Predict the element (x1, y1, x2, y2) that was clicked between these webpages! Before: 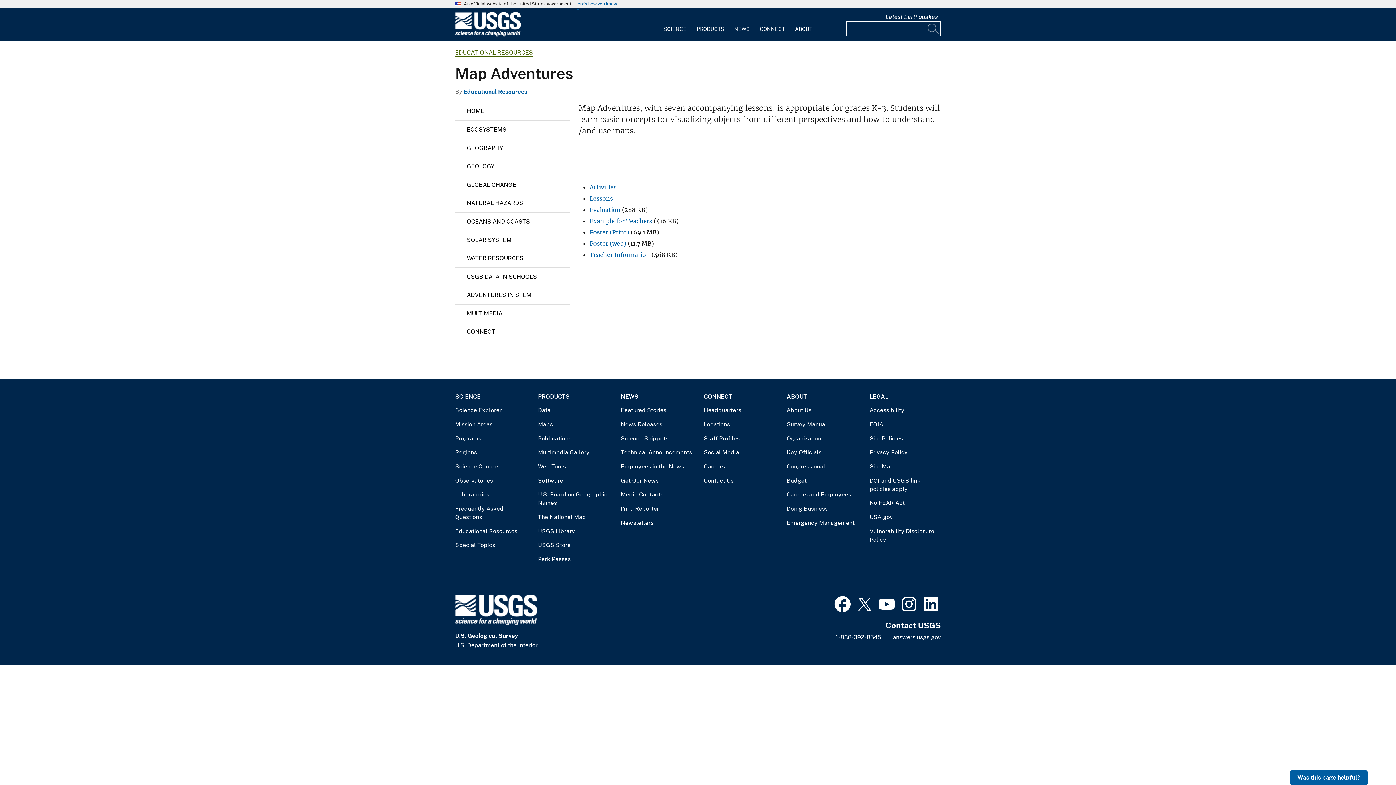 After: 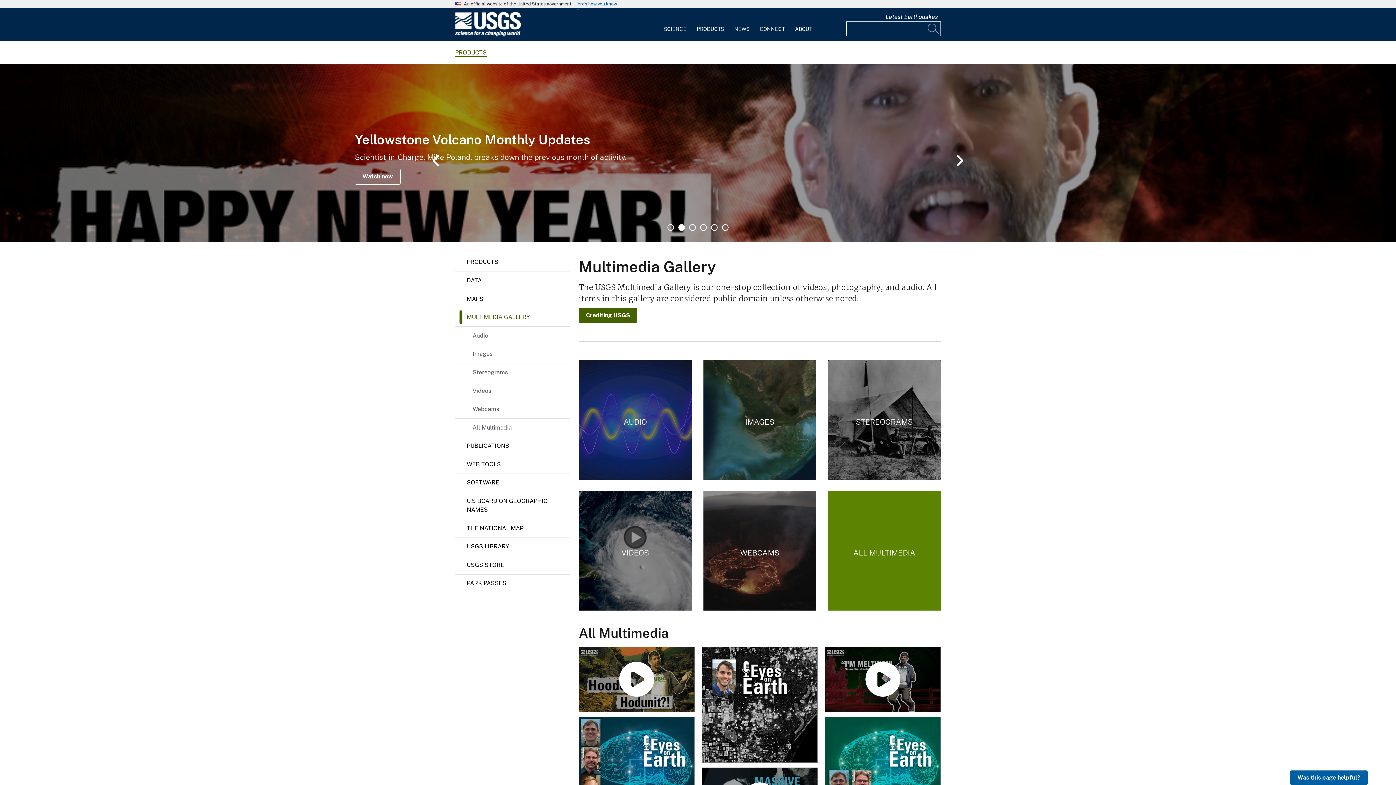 Action: bbox: (538, 448, 609, 456) label: Multimedia Gallery